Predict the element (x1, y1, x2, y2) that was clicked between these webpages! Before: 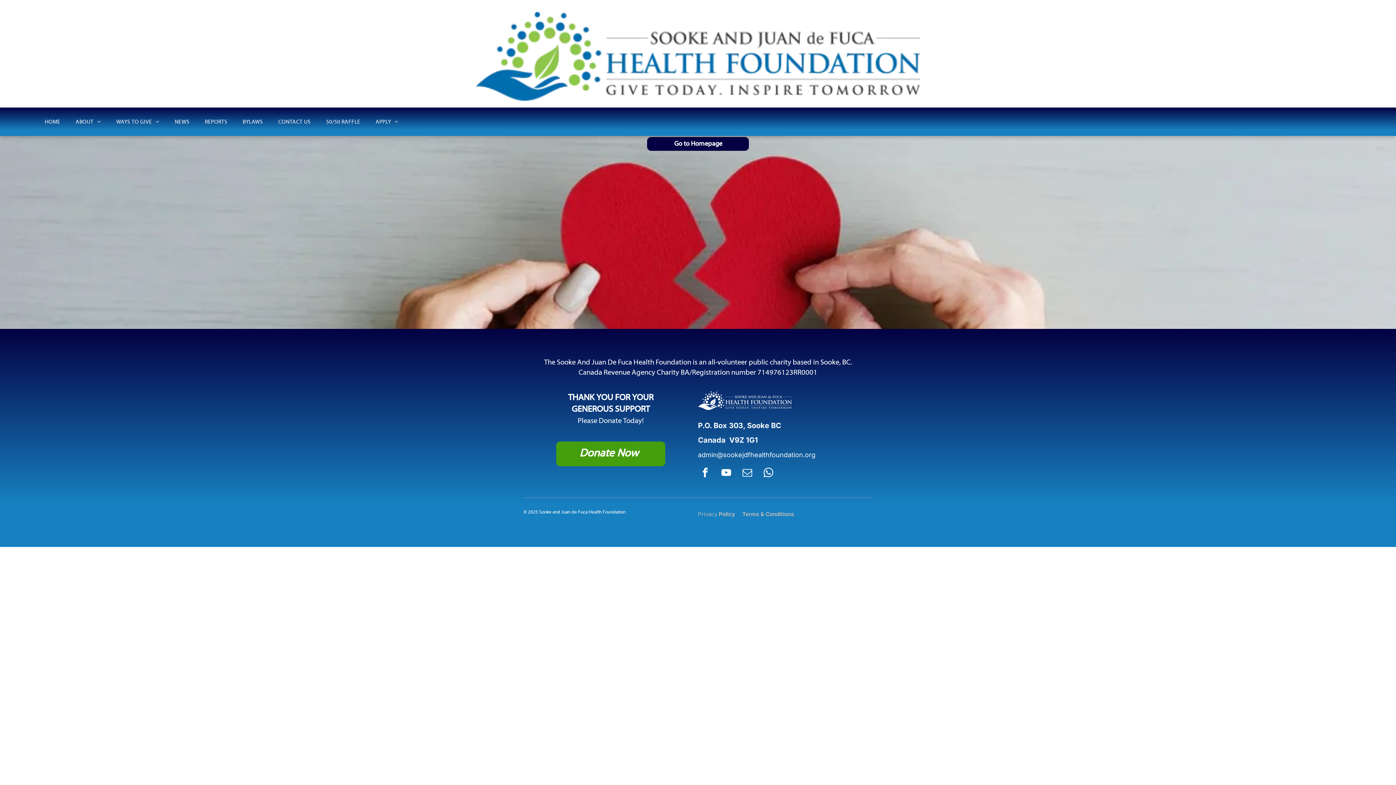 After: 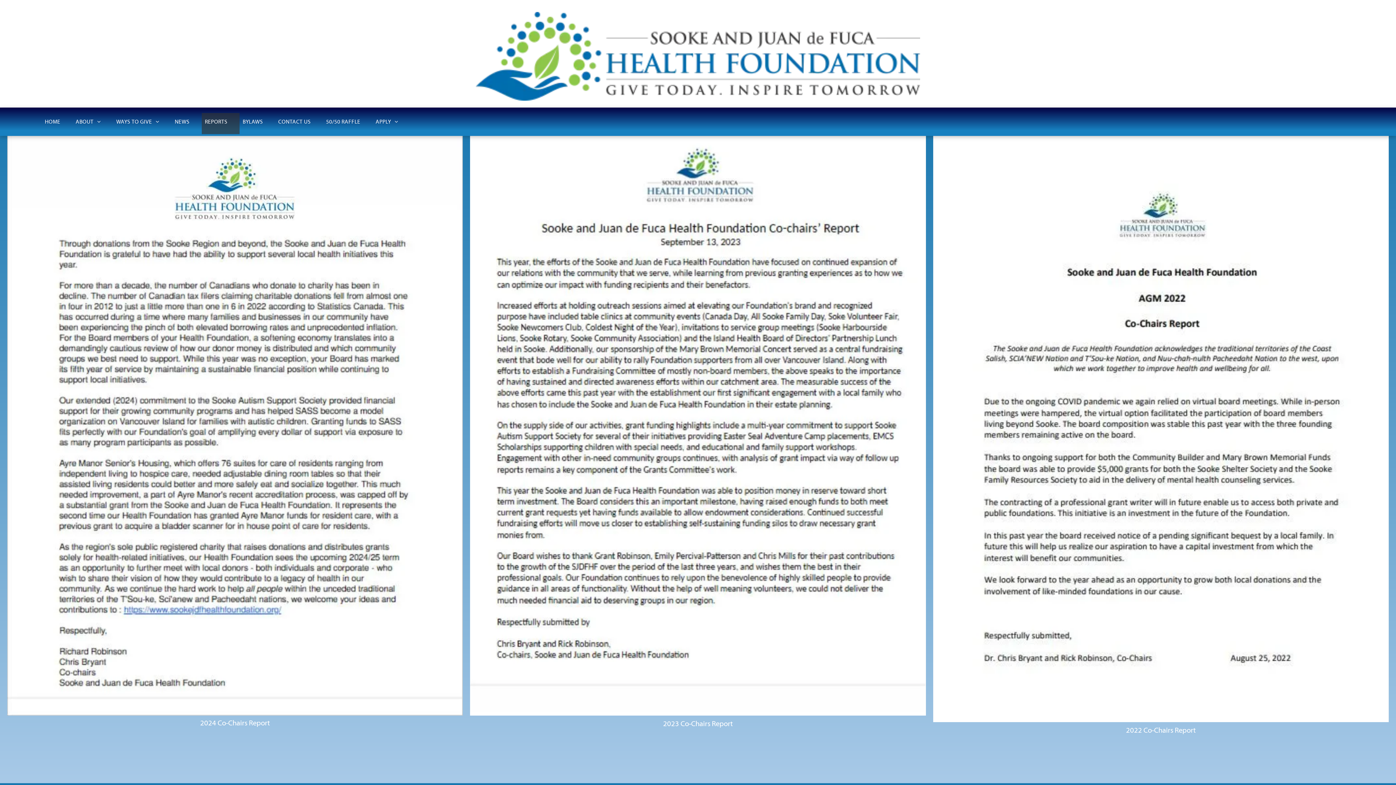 Action: bbox: (201, 113, 239, 134) label: REPORTS